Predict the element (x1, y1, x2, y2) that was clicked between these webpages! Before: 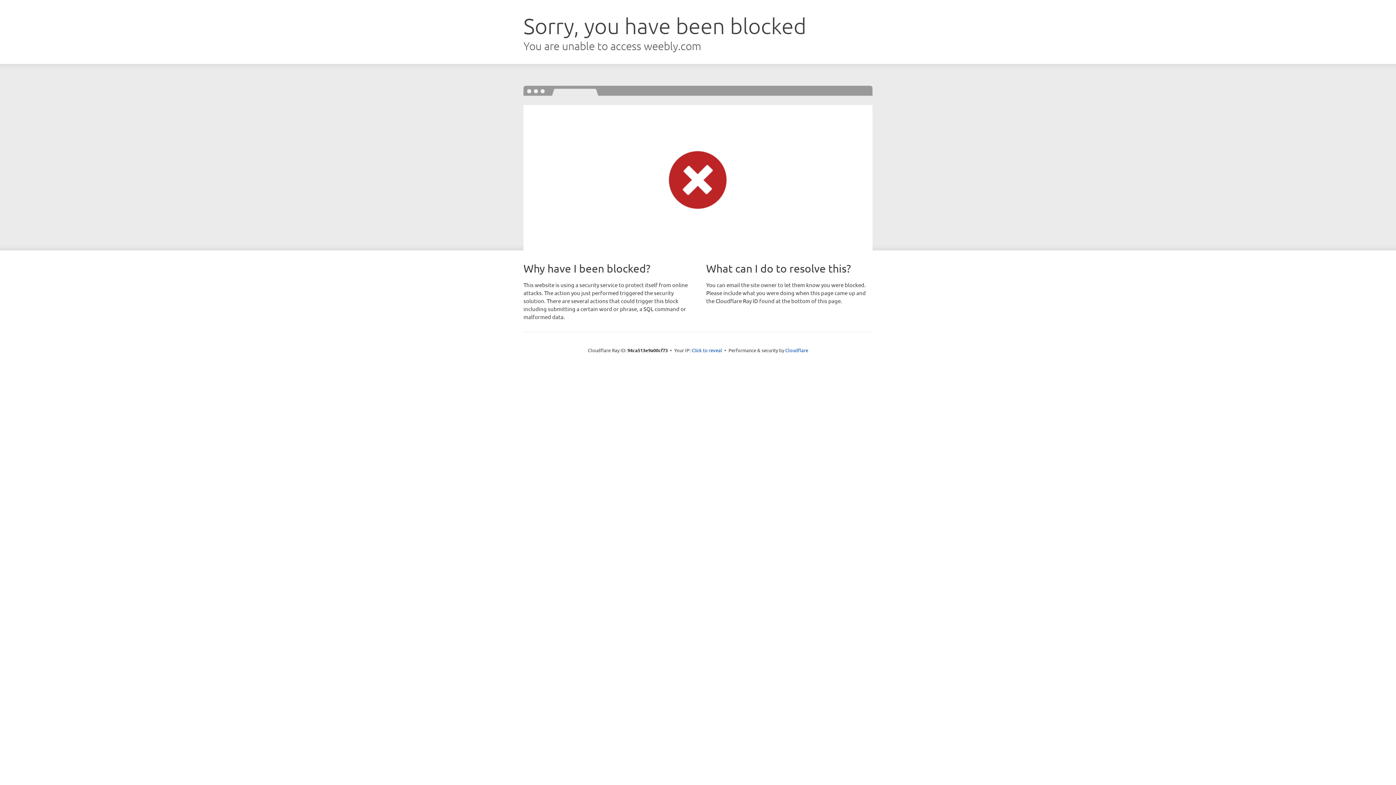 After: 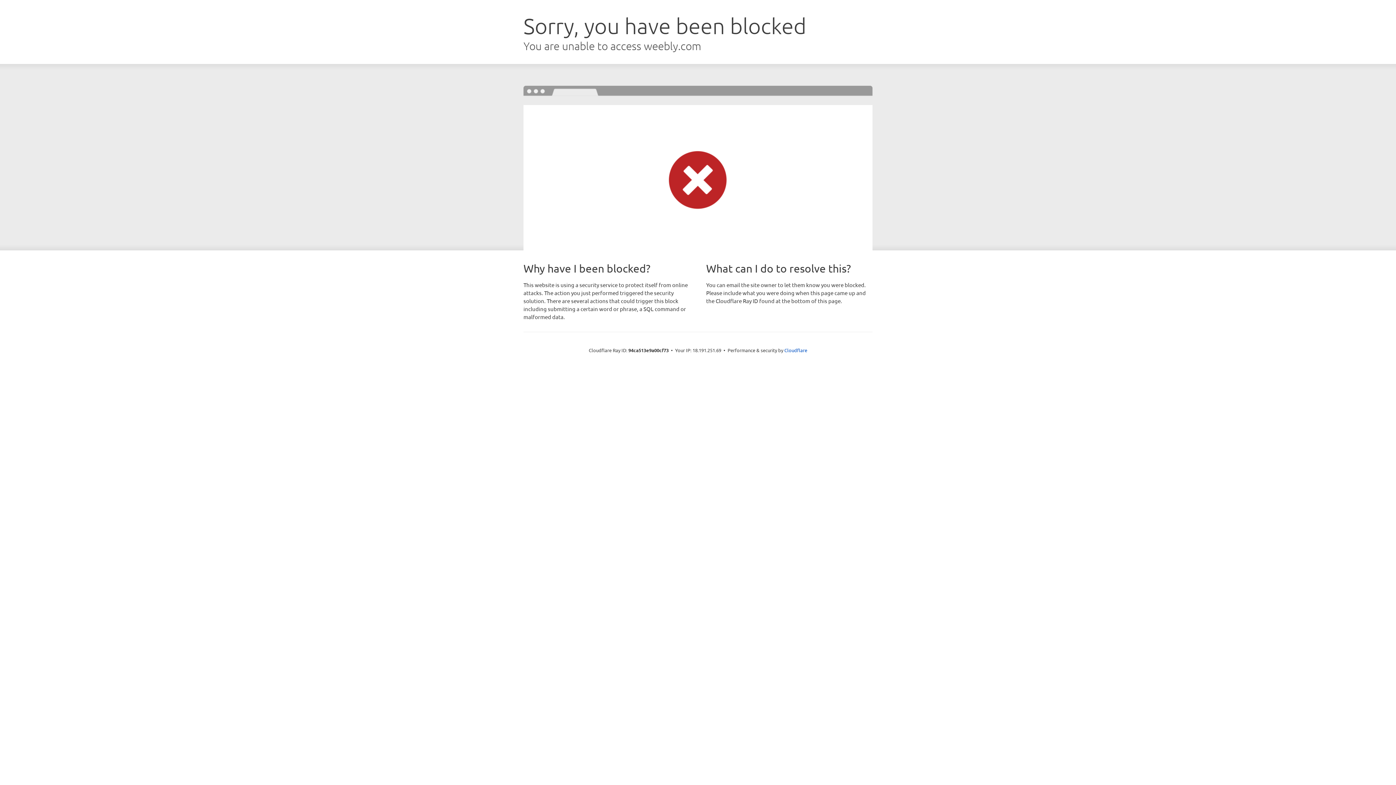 Action: bbox: (691, 346, 722, 353) label: Click to reveal